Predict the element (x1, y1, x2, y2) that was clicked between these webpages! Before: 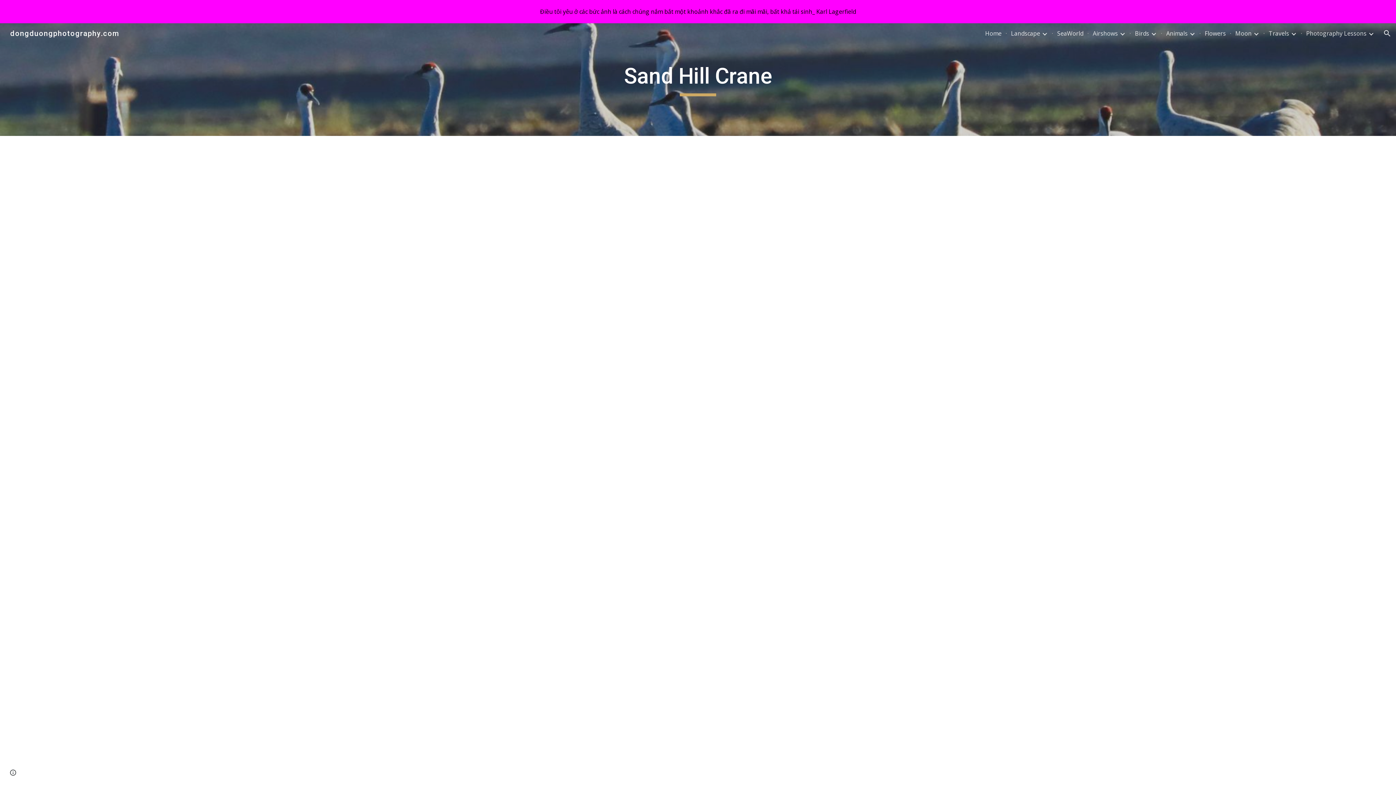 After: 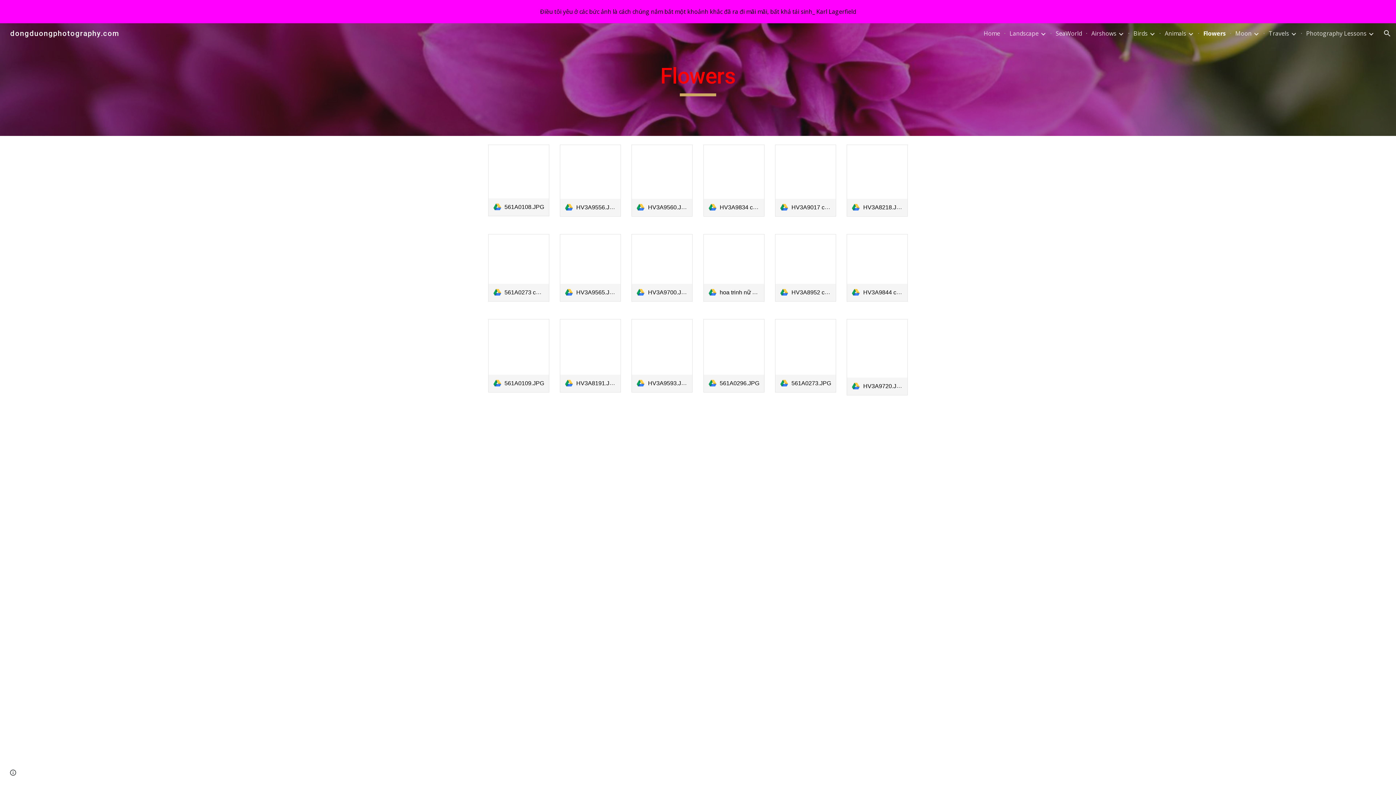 Action: label: Flowers bbox: (1205, 29, 1226, 37)